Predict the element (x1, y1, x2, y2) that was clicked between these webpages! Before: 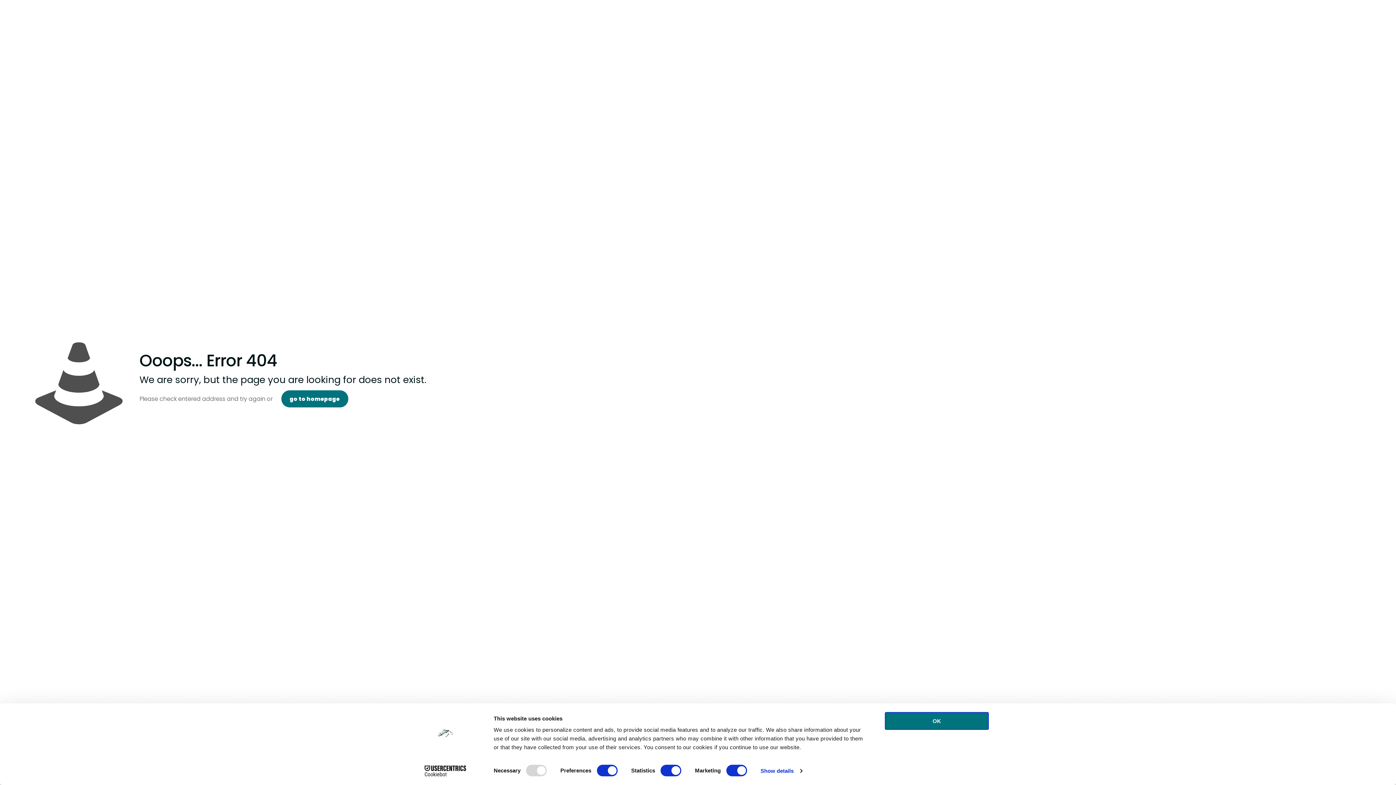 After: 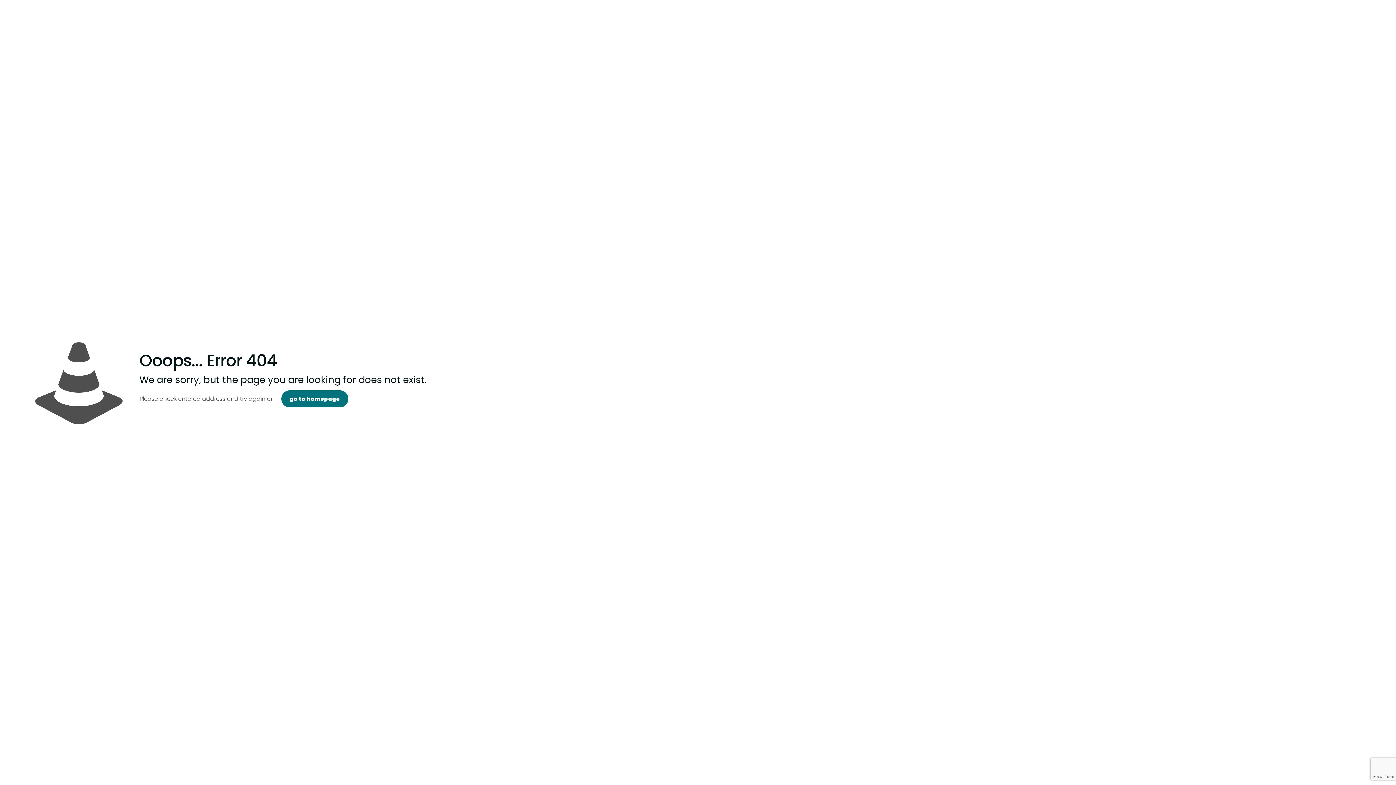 Action: label: OK bbox: (885, 712, 989, 730)